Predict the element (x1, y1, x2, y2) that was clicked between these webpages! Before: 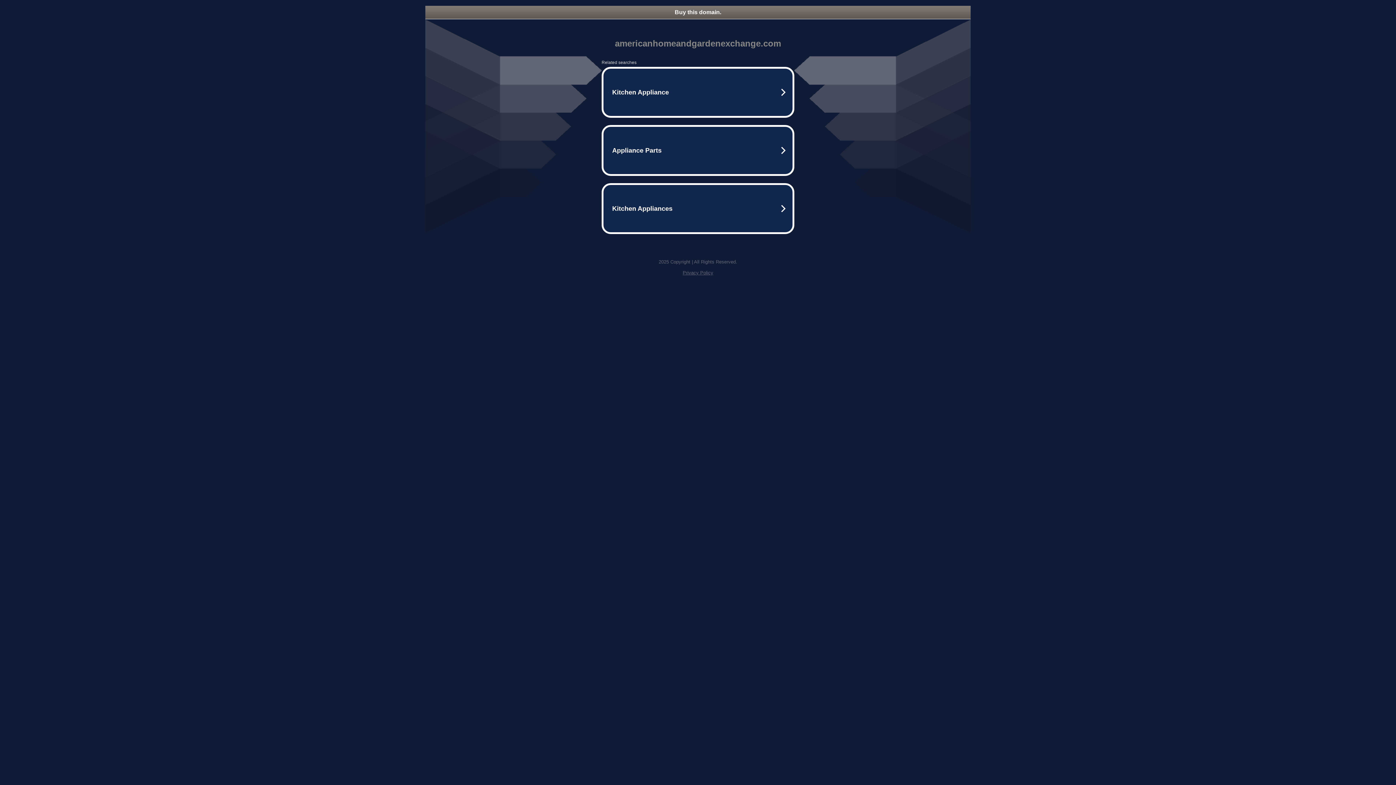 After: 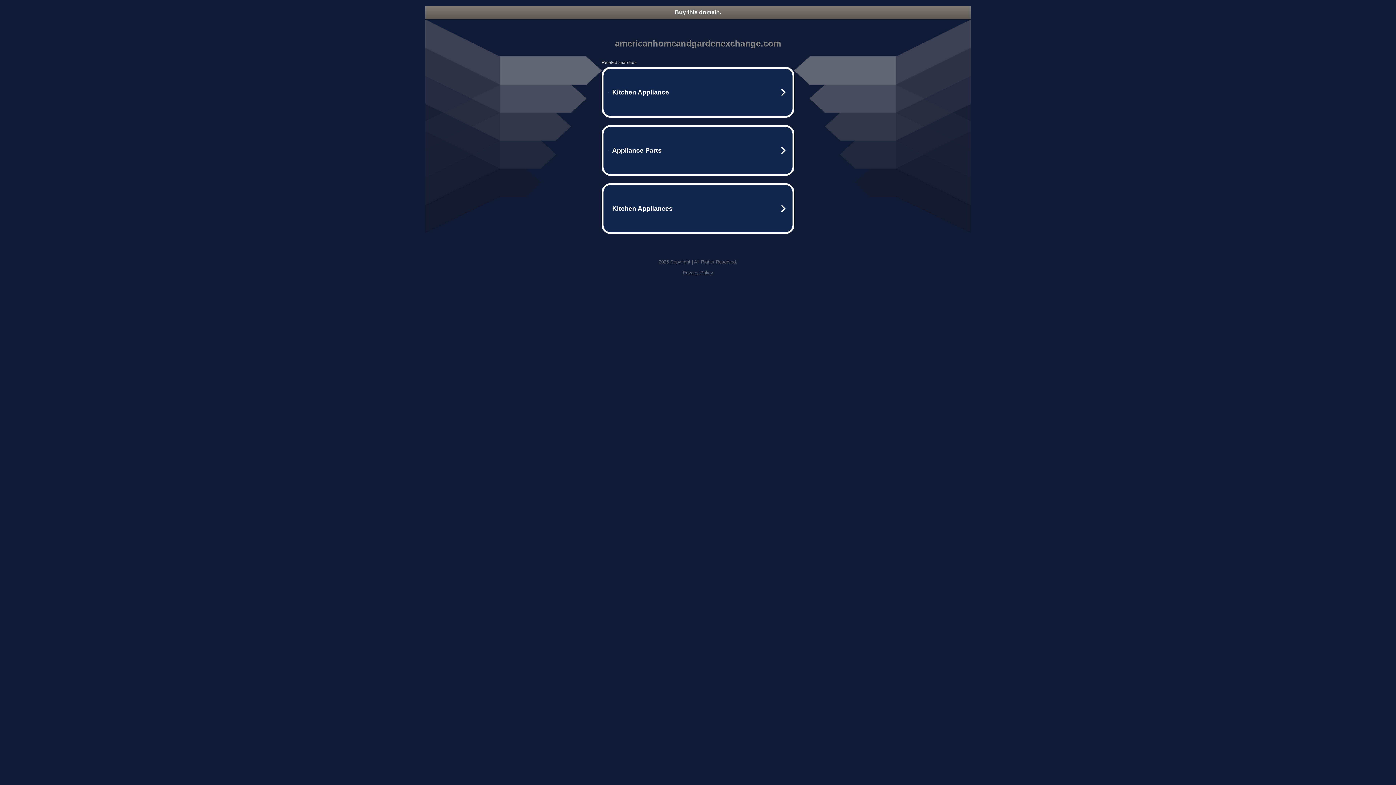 Action: bbox: (682, 270, 713, 275) label: Privacy Policy